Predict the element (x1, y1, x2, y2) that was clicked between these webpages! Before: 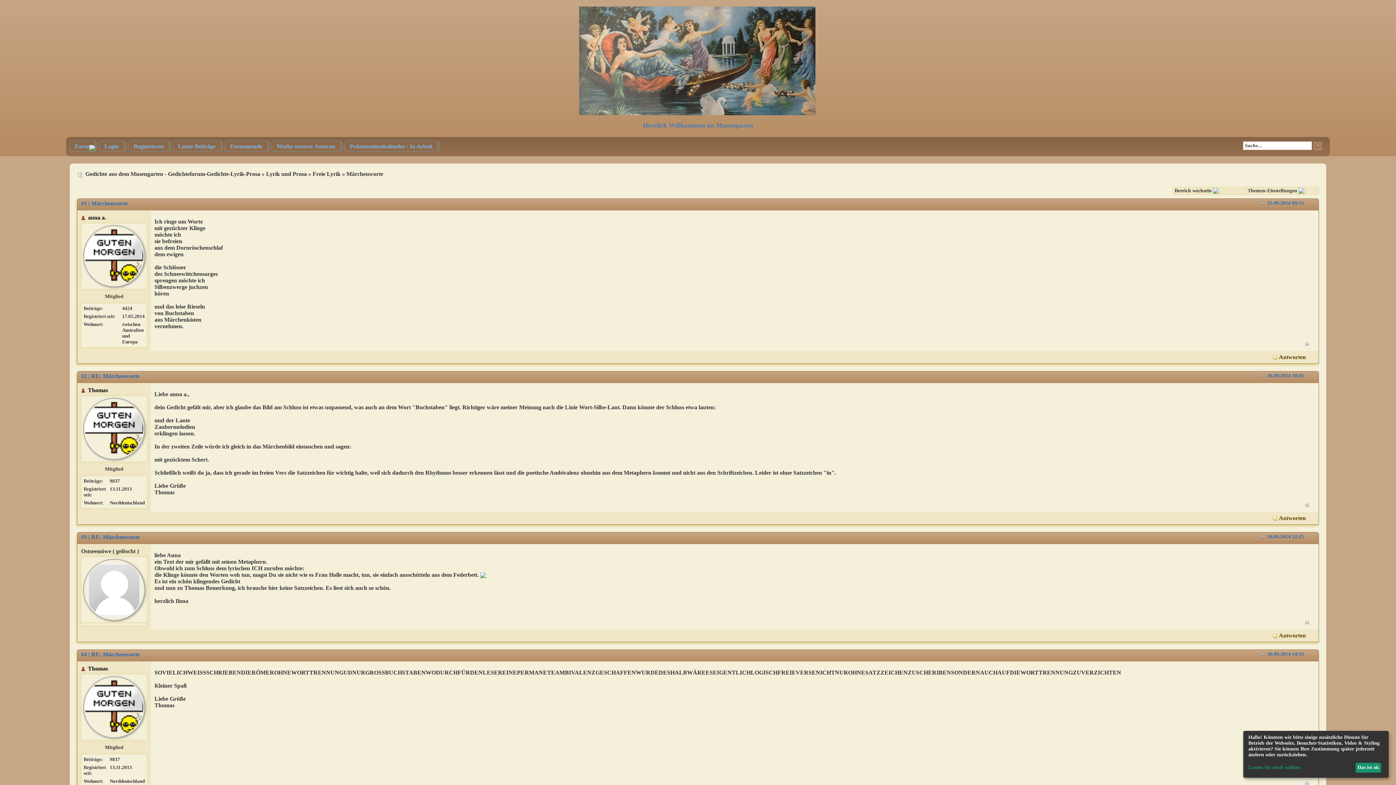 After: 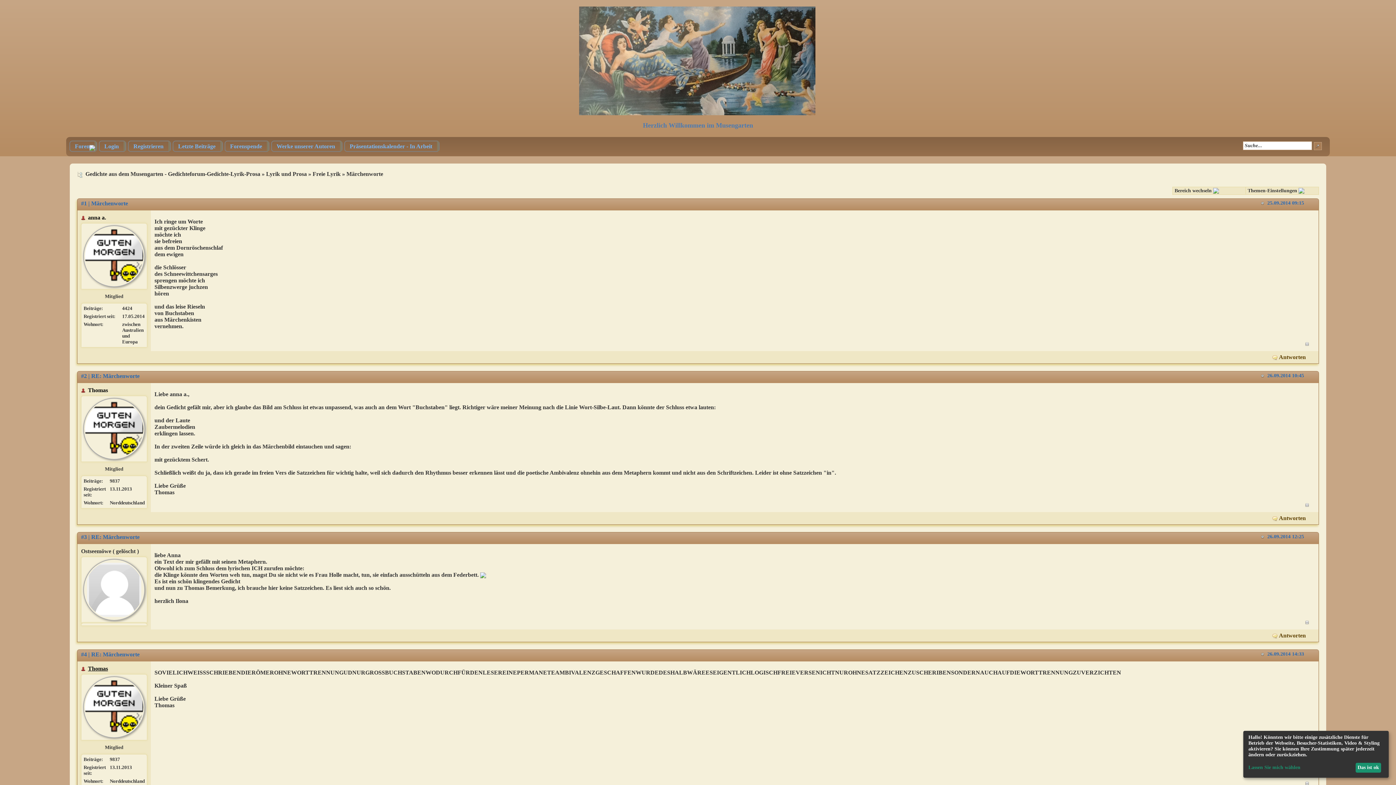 Action: bbox: (88, 665, 108, 671) label: Thomas